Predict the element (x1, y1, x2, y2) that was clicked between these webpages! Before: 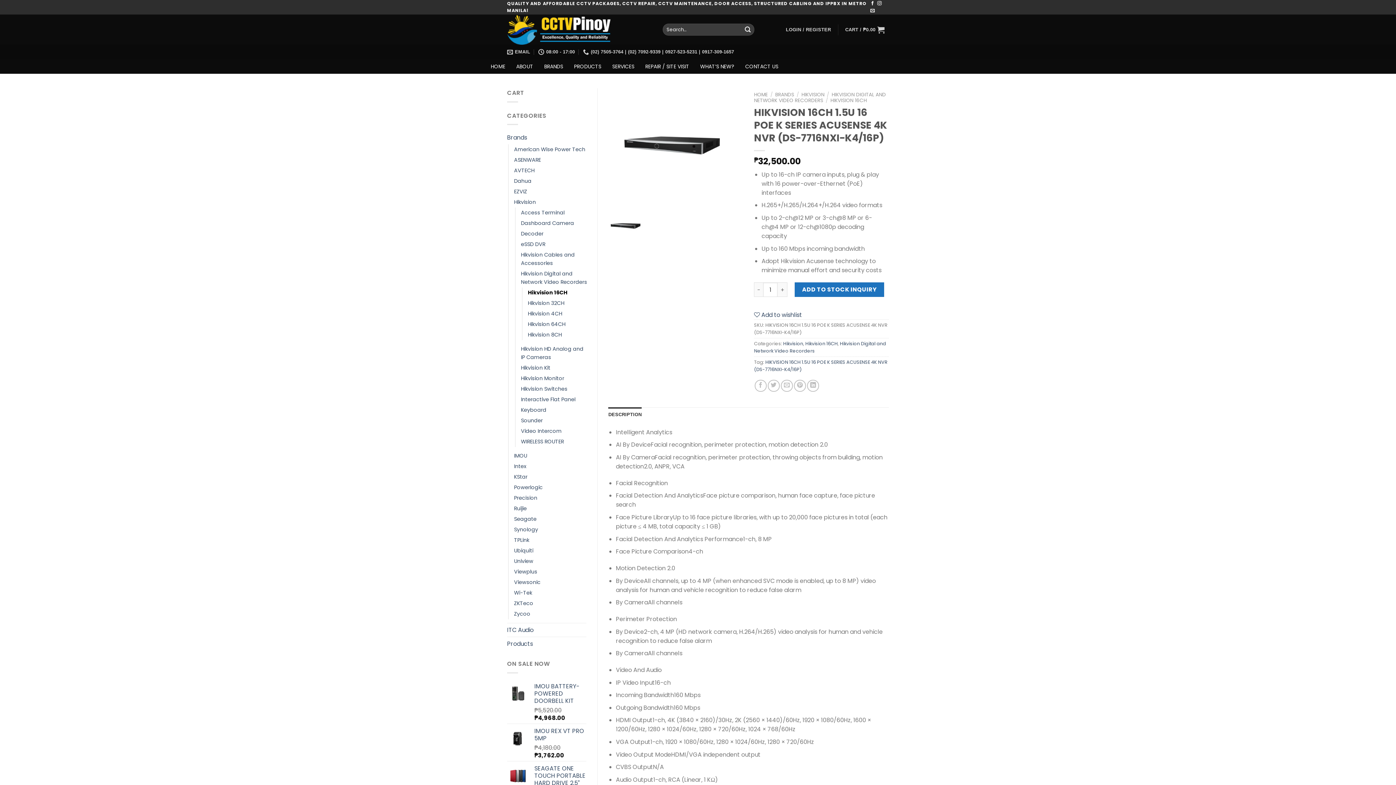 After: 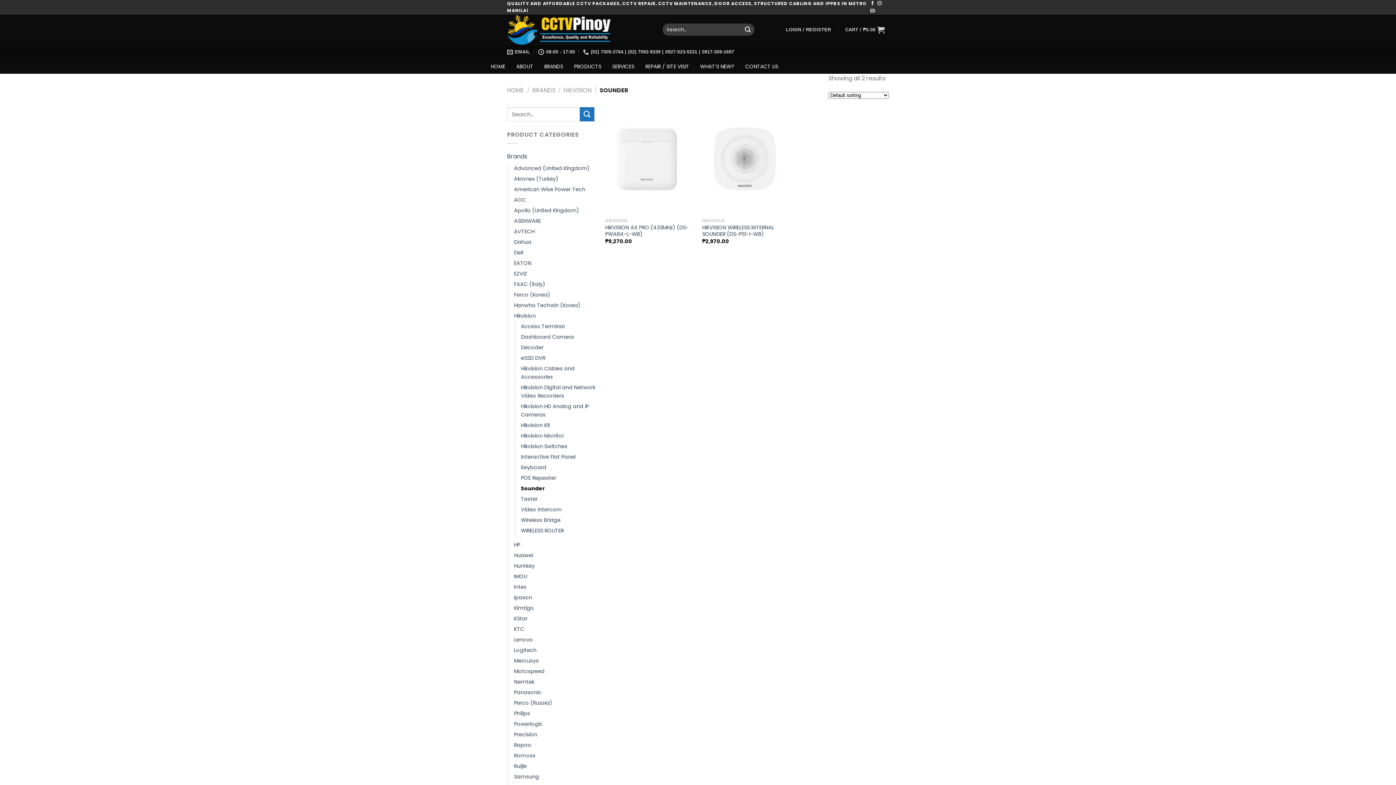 Action: label: Sounder bbox: (521, 415, 542, 426)